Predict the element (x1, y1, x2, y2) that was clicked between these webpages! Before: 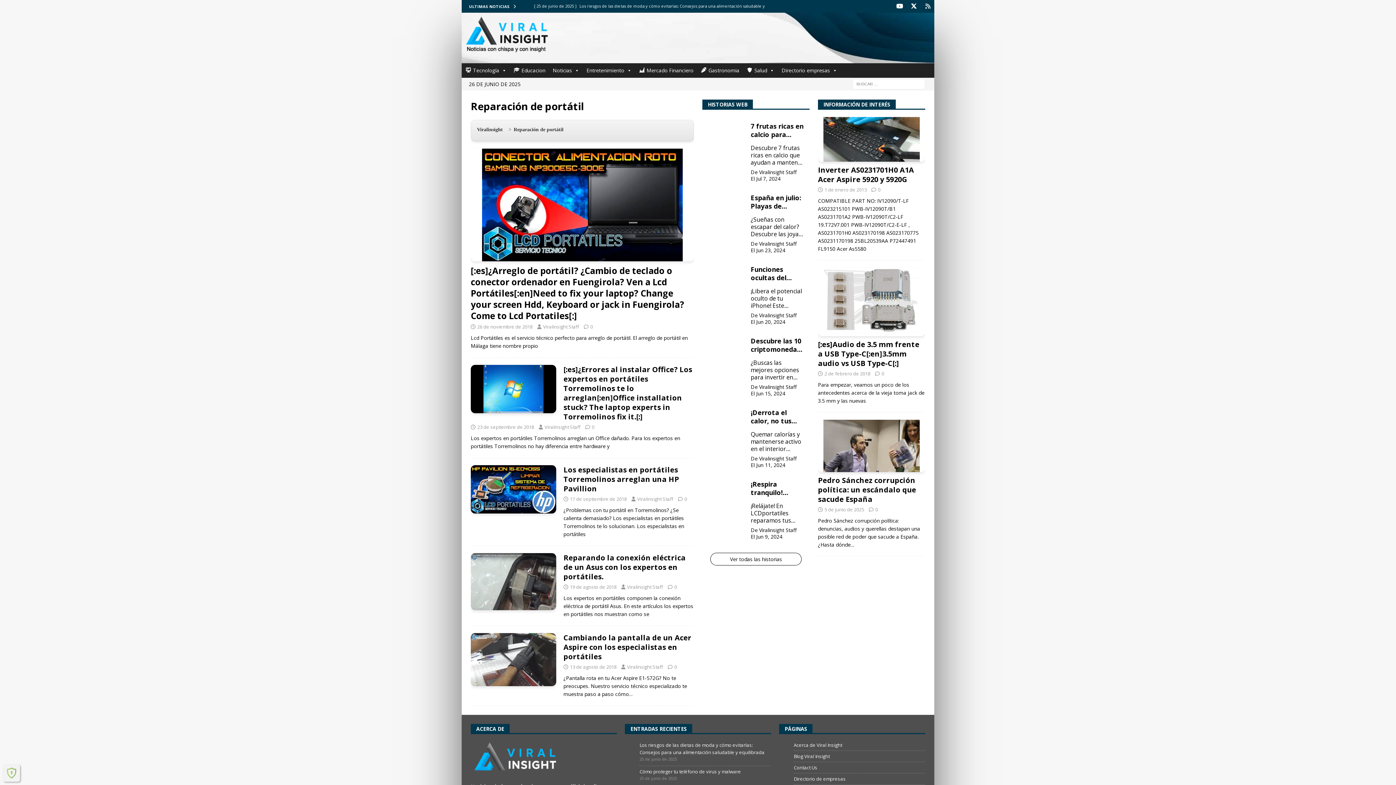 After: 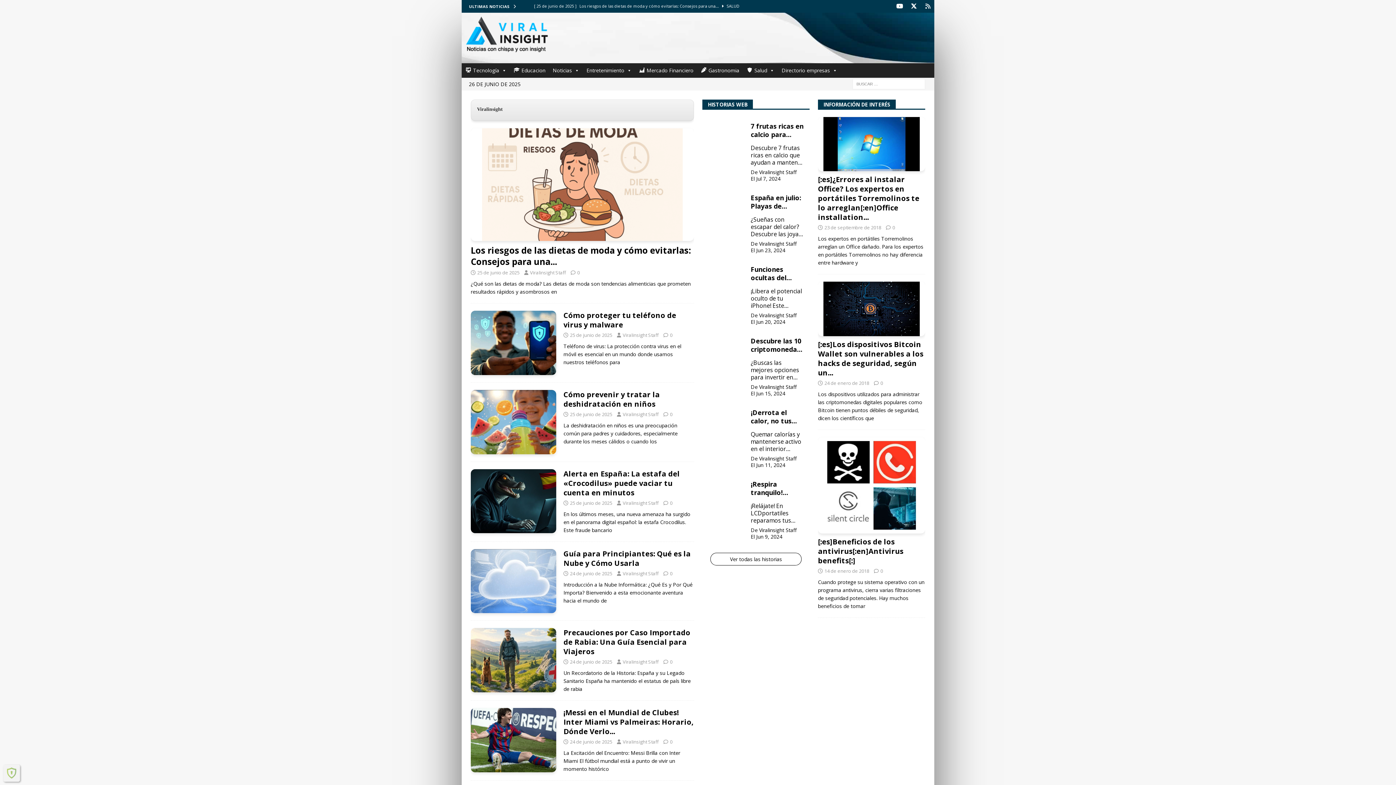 Action: label: Viralinsight bbox: (474, 124, 505, 135)